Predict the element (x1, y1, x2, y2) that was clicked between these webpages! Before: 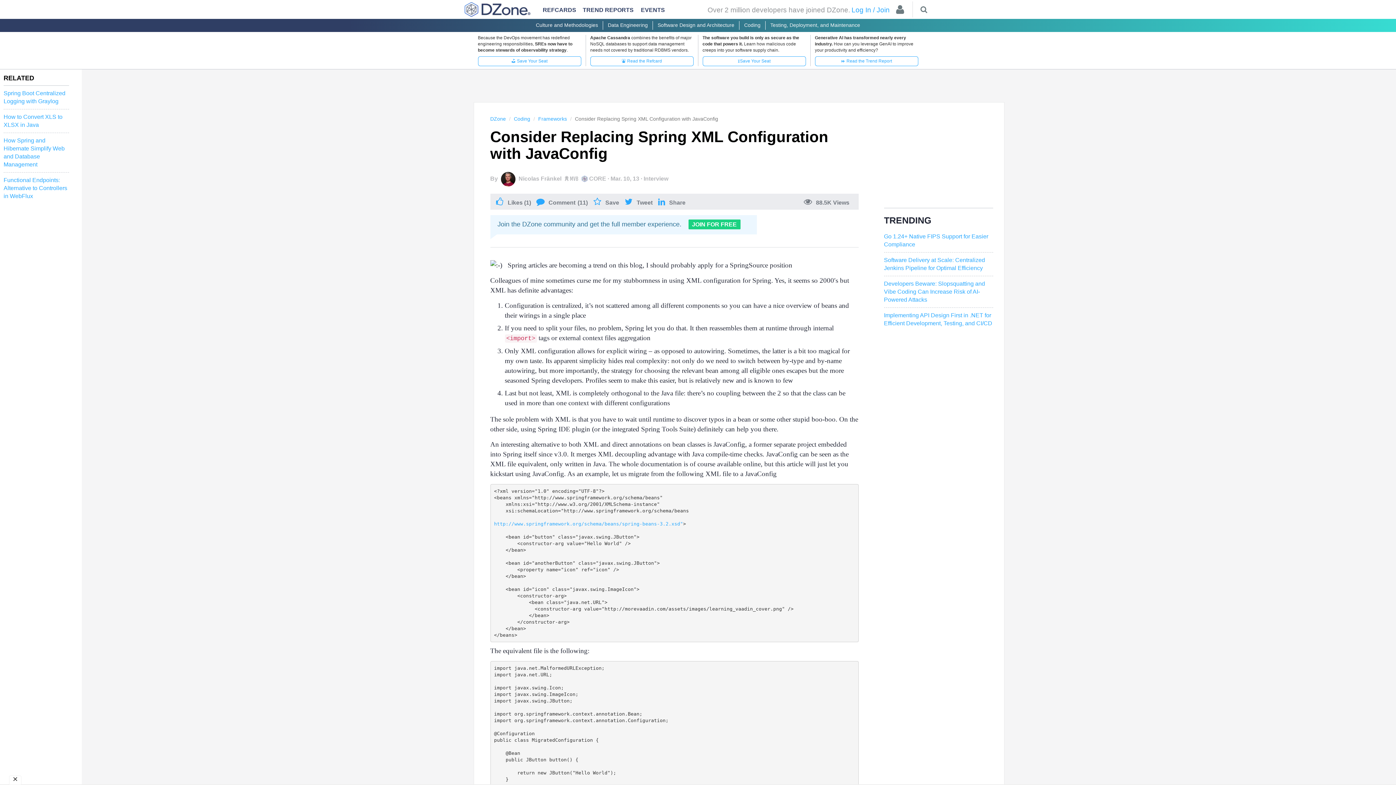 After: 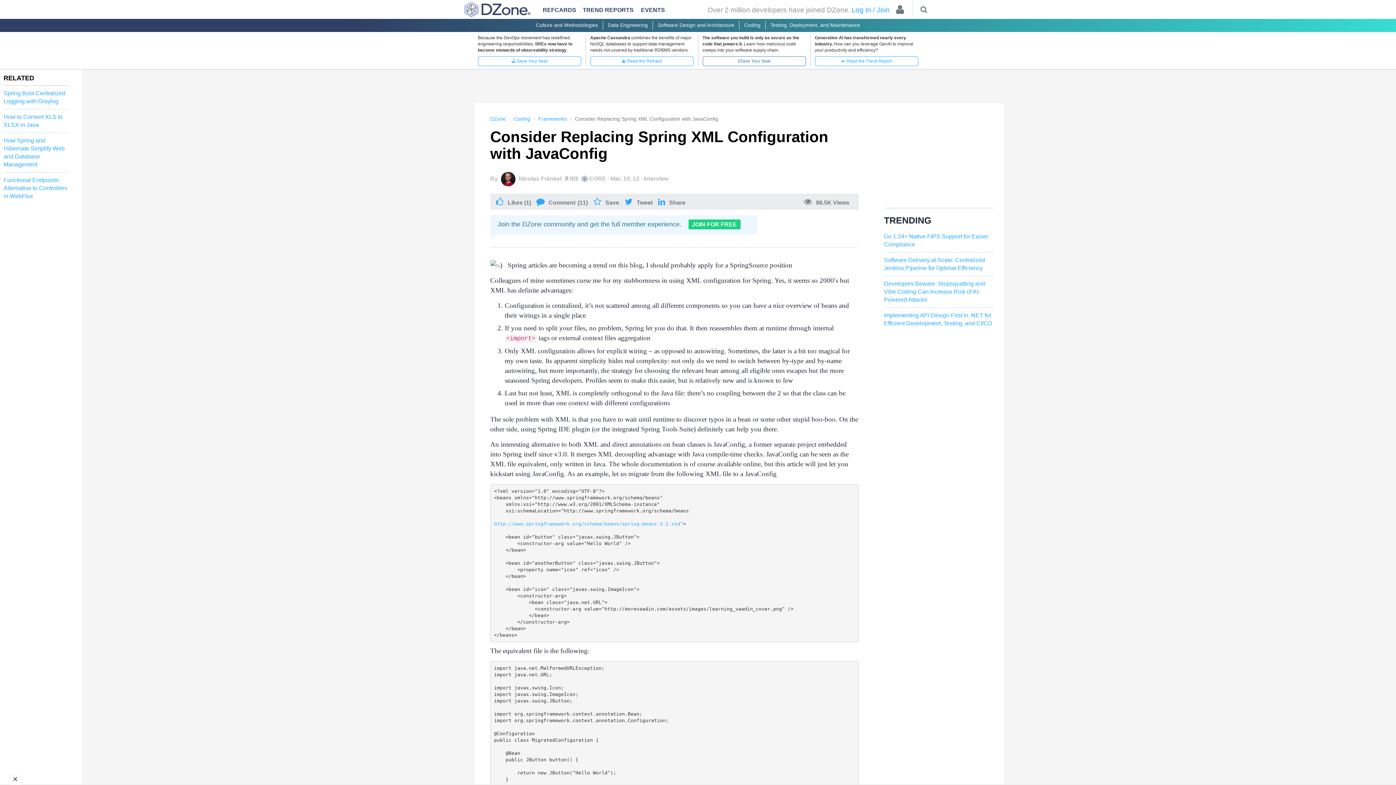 Action: bbox: (702, 56, 806, 66) label: ⌛Save Your Seat